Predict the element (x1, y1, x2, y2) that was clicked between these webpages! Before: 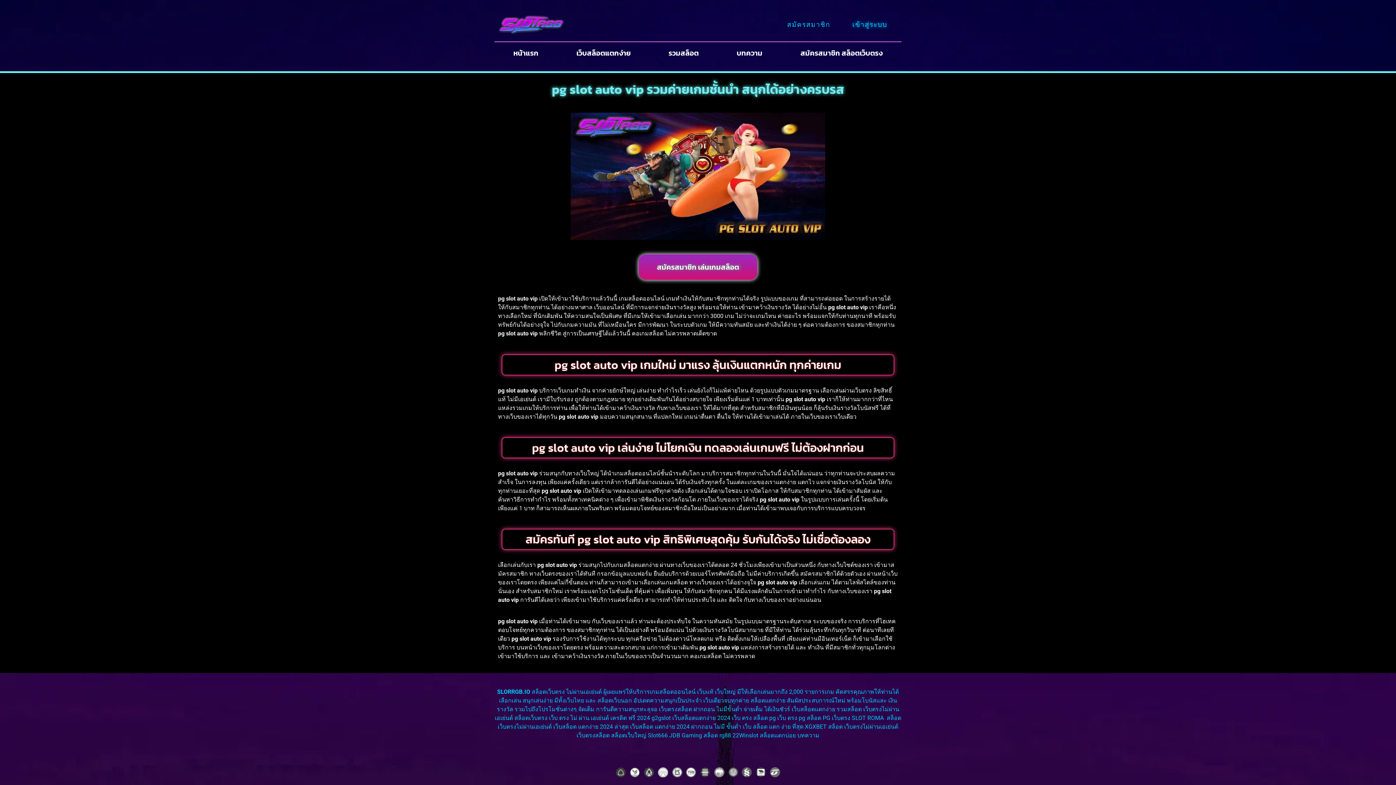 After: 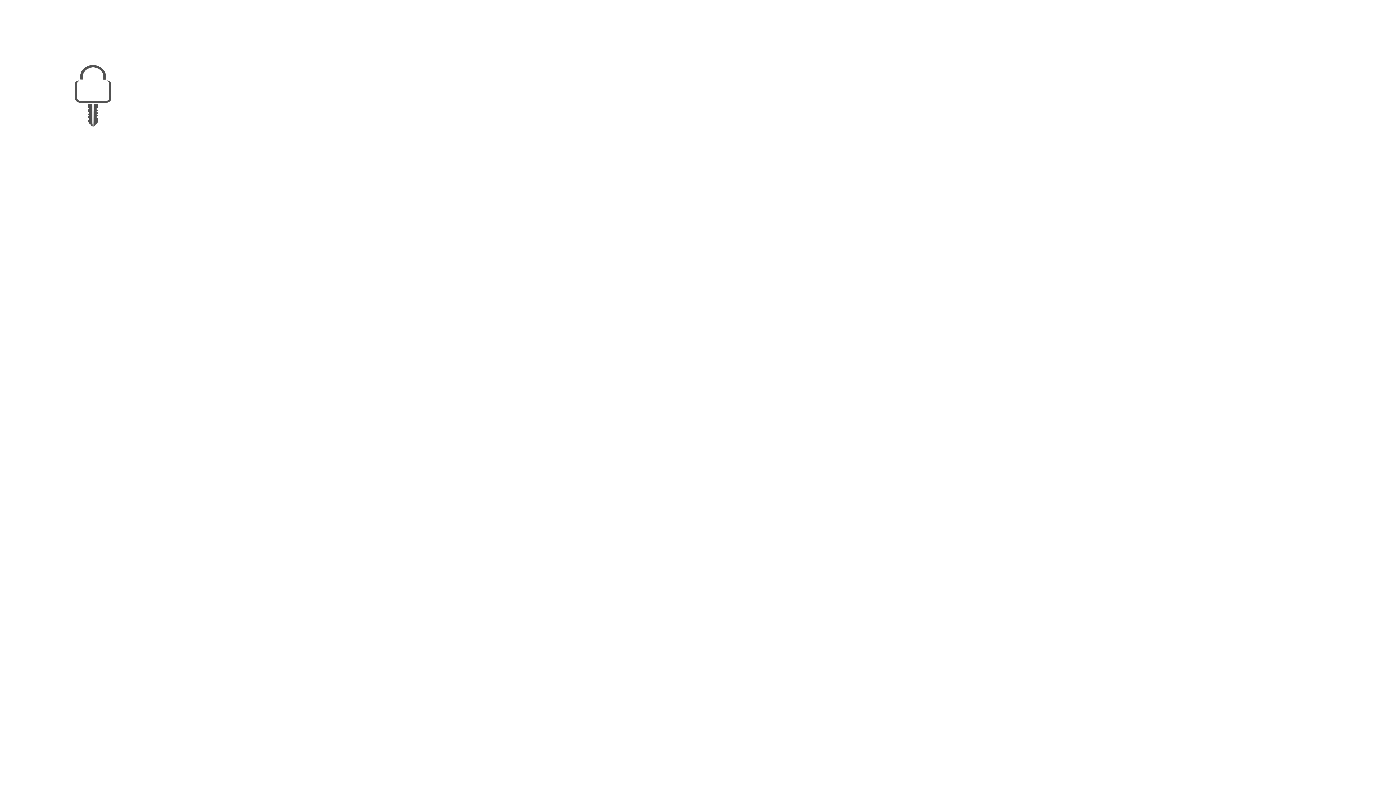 Action: bbox: (777, 714, 805, 721) label: เว็บ ตรง pg